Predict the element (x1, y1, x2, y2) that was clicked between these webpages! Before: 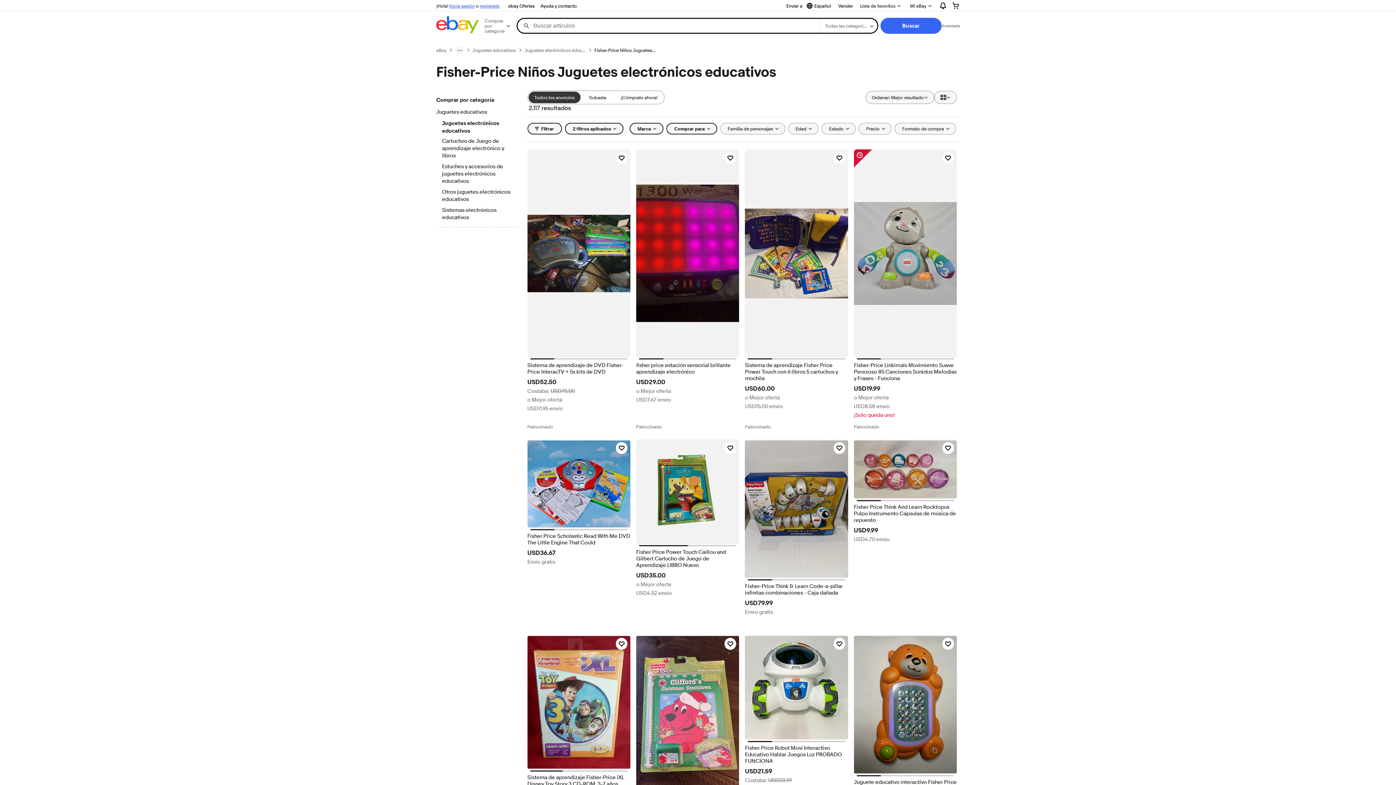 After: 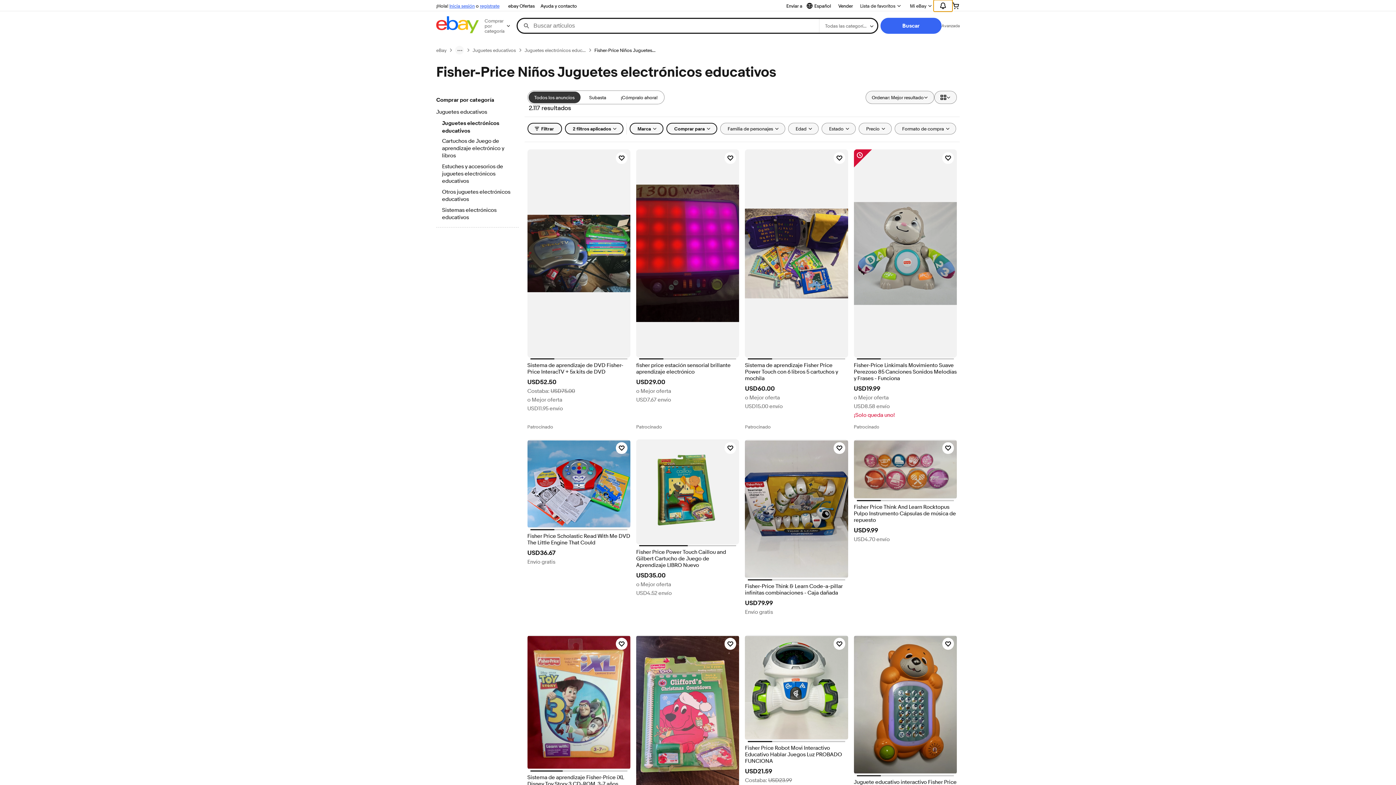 Action: bbox: (933, 0, 952, 11) label: Expandir Notificaciones